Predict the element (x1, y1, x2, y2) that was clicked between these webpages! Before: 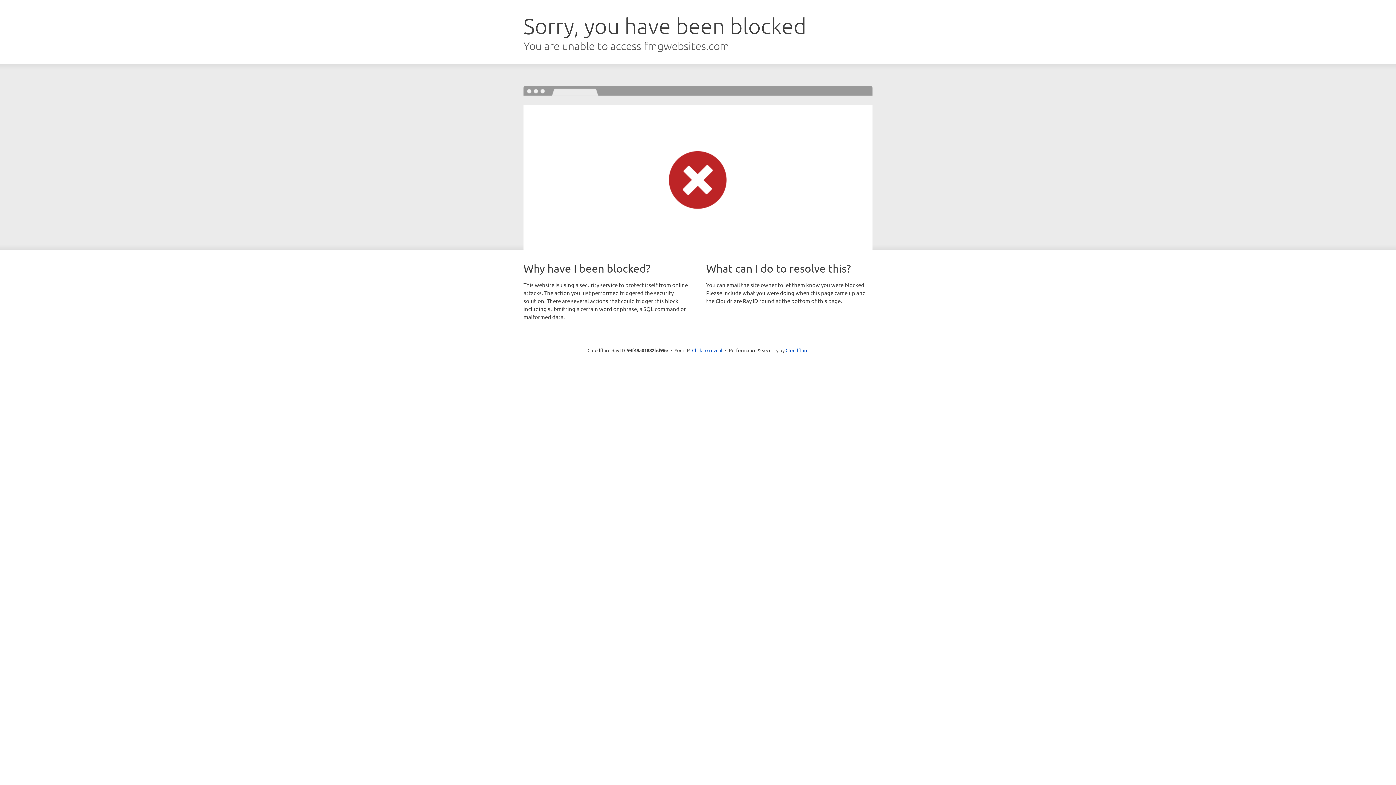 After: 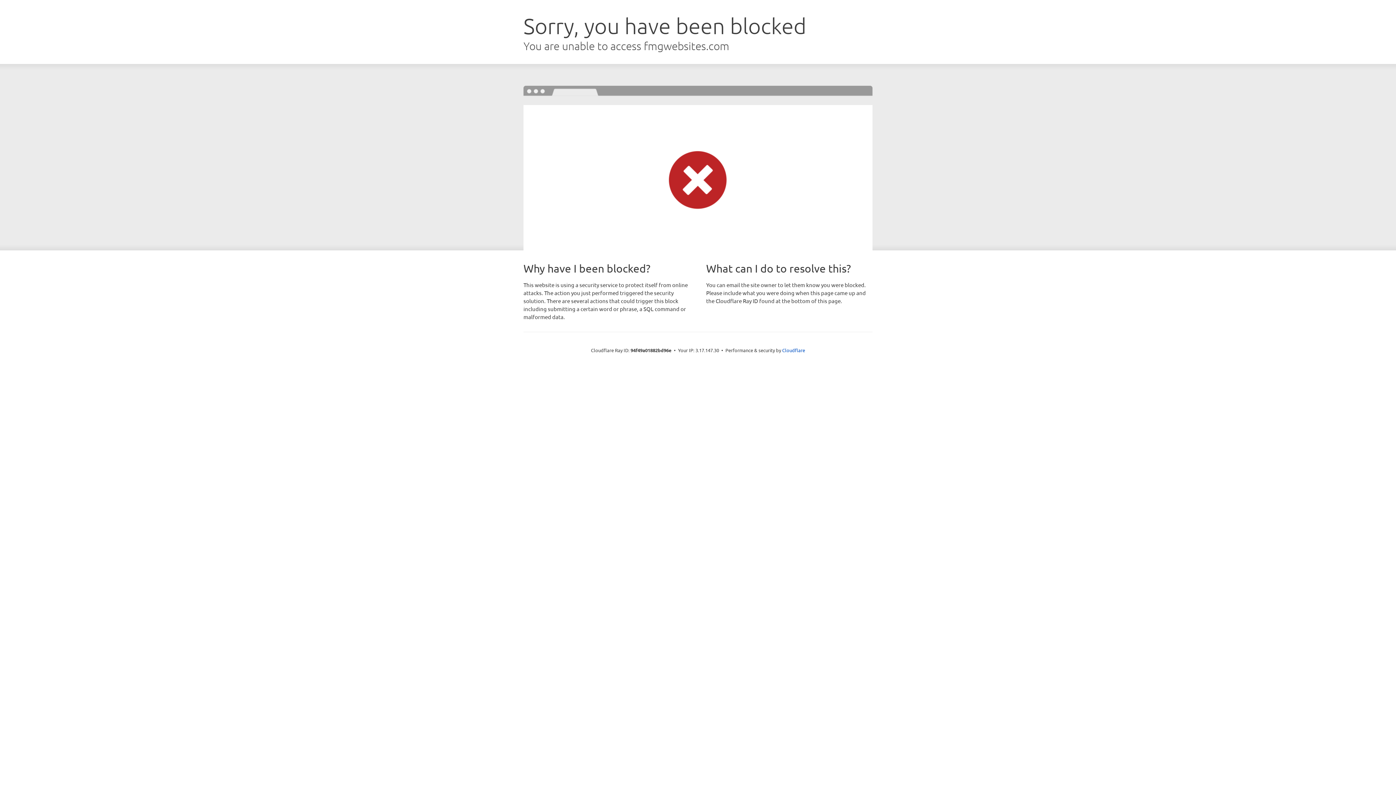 Action: bbox: (692, 346, 722, 353) label: Click to reveal